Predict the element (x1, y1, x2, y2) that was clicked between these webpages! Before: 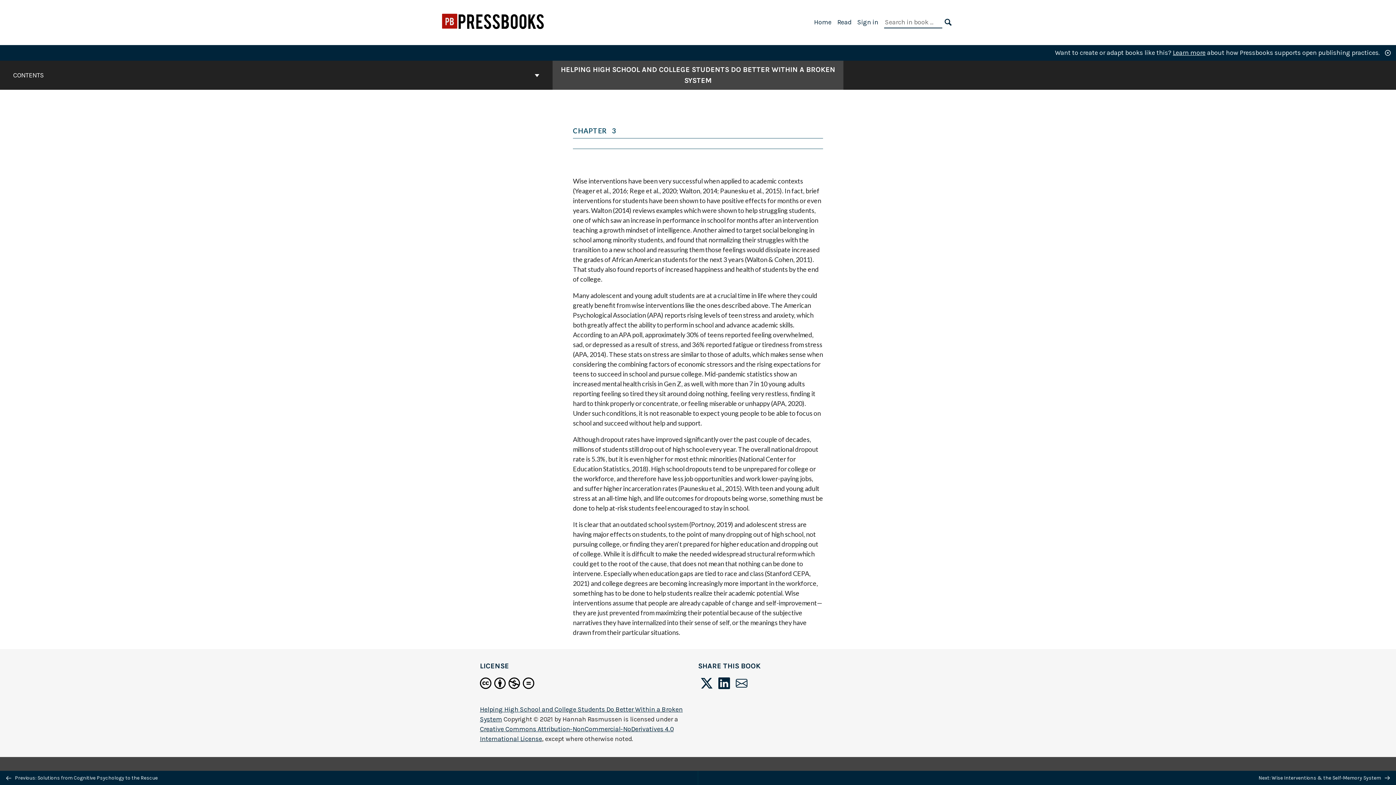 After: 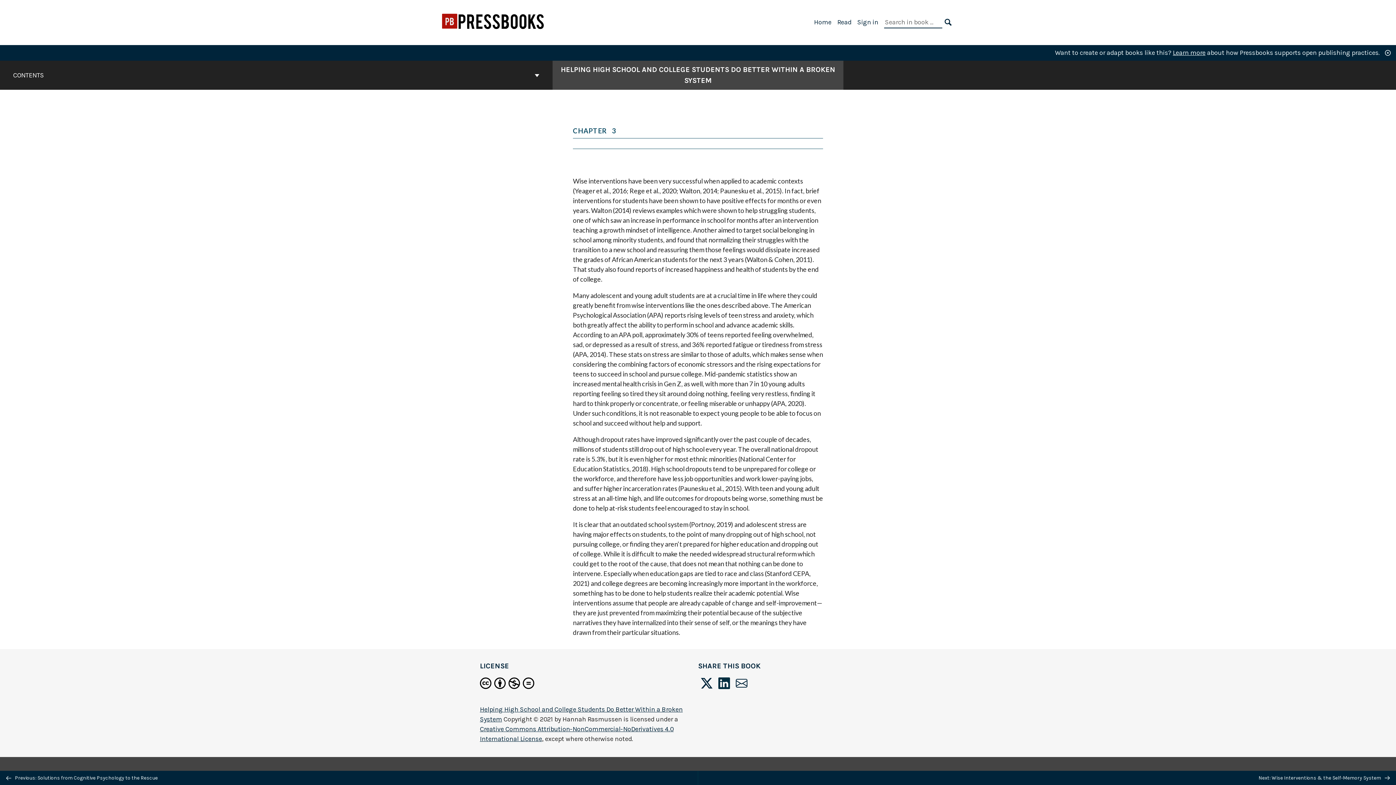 Action: bbox: (715, 677, 733, 691)